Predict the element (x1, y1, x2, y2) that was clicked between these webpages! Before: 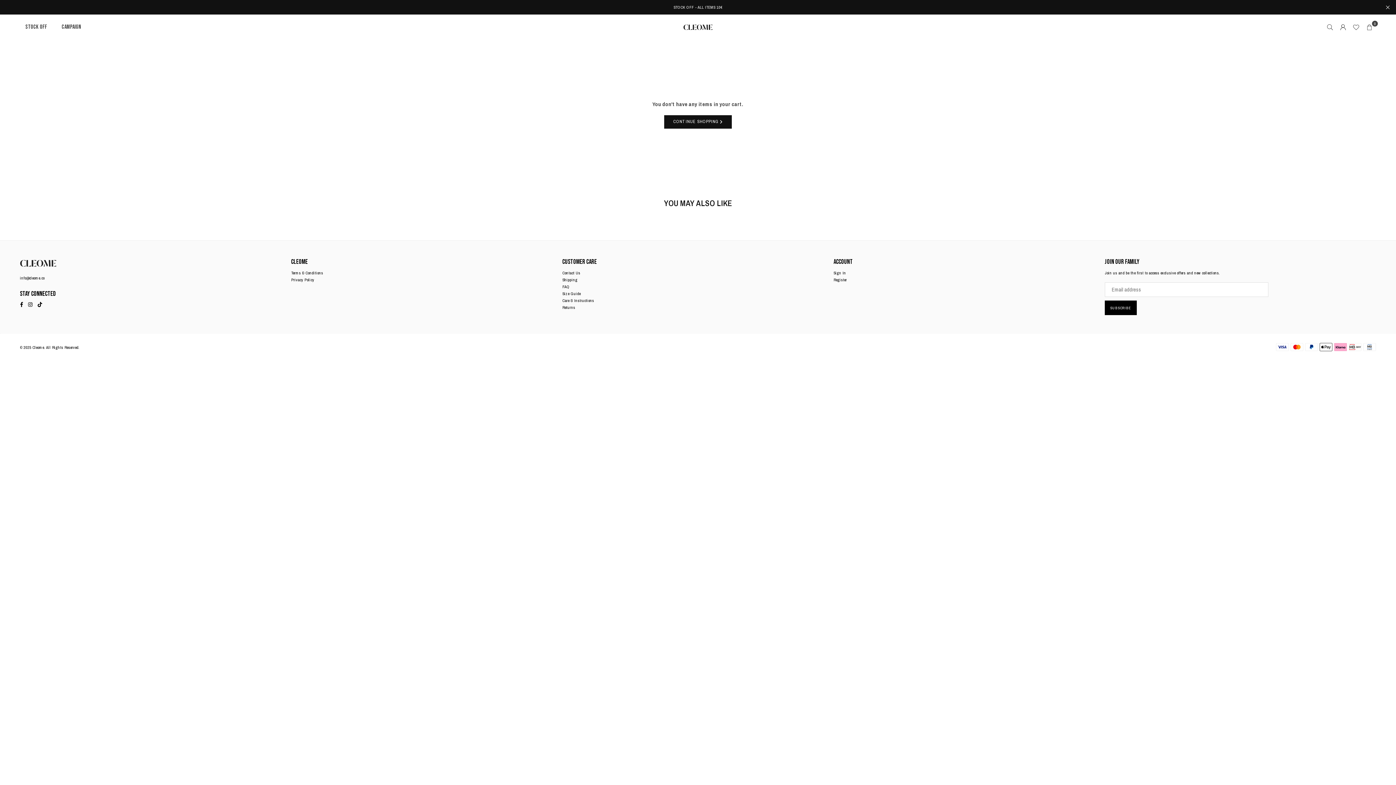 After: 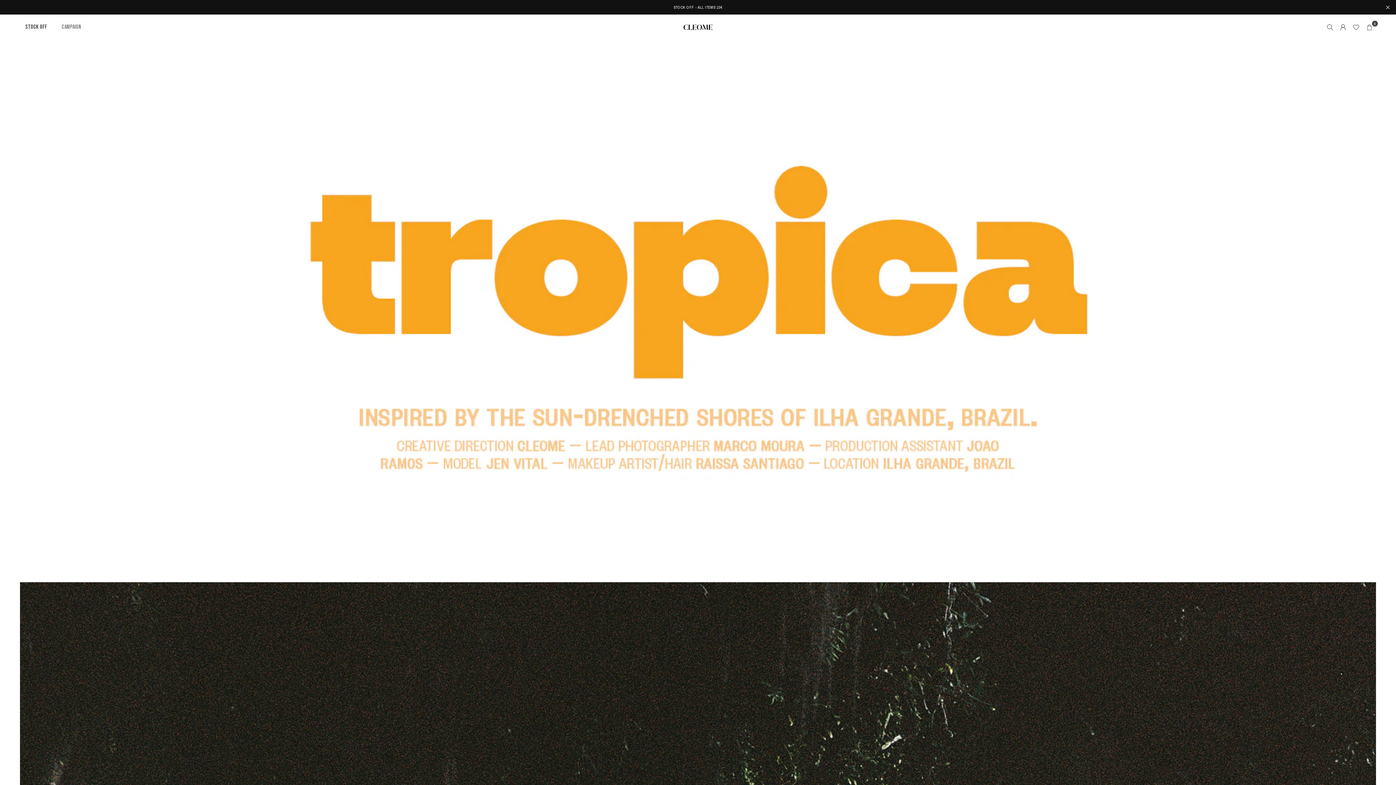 Action: bbox: (56, 17, 86, 37) label: CAMPAIGN